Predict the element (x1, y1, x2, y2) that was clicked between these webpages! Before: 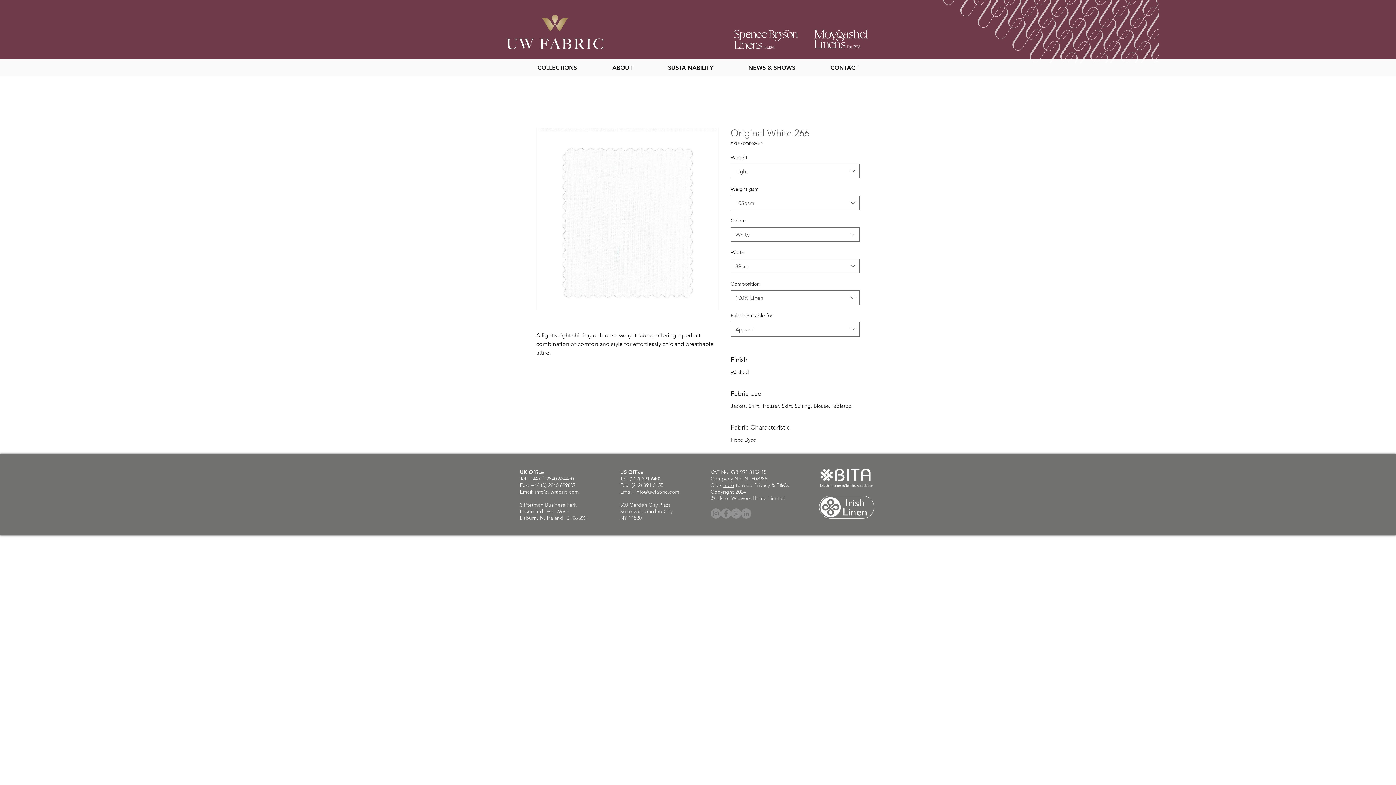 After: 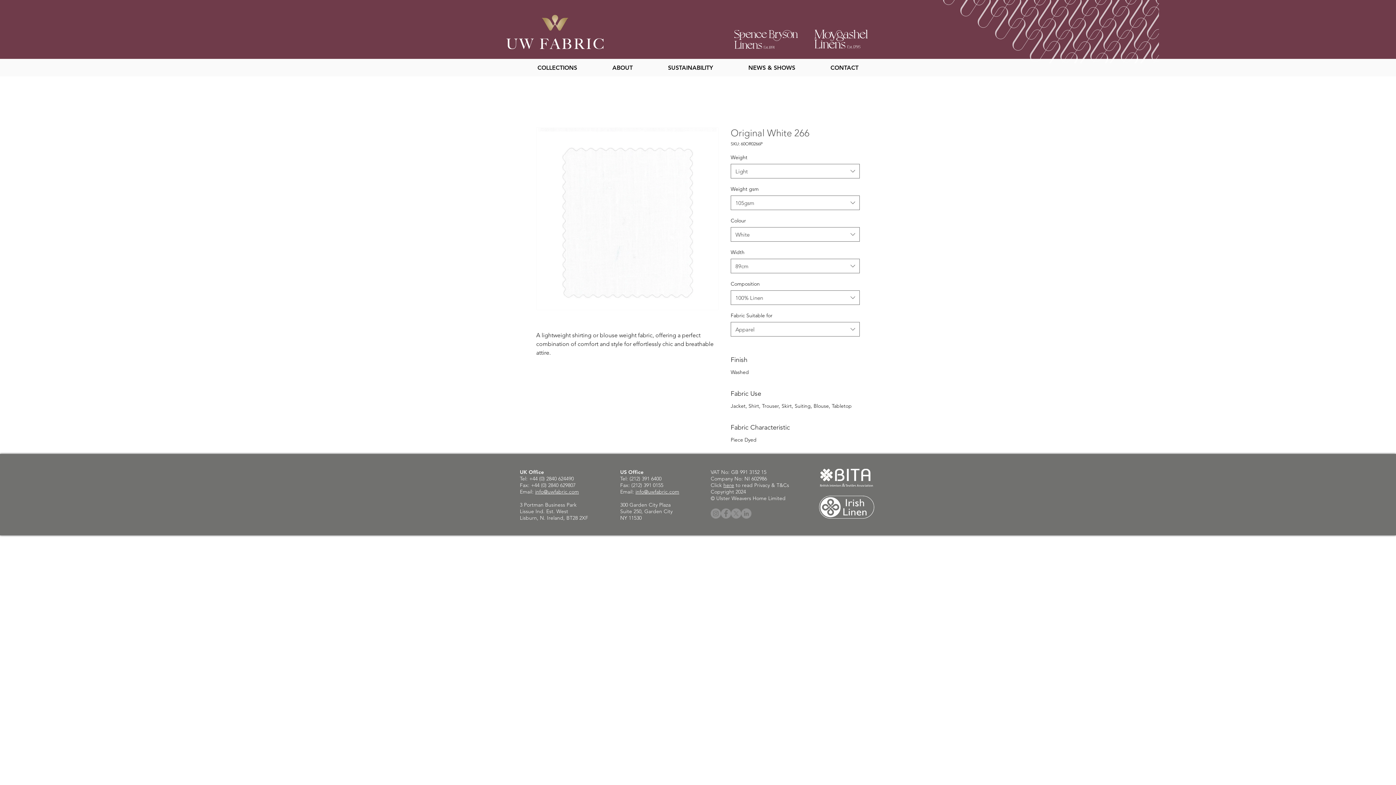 Action: label: Instagram bbox: (710, 508, 721, 518)